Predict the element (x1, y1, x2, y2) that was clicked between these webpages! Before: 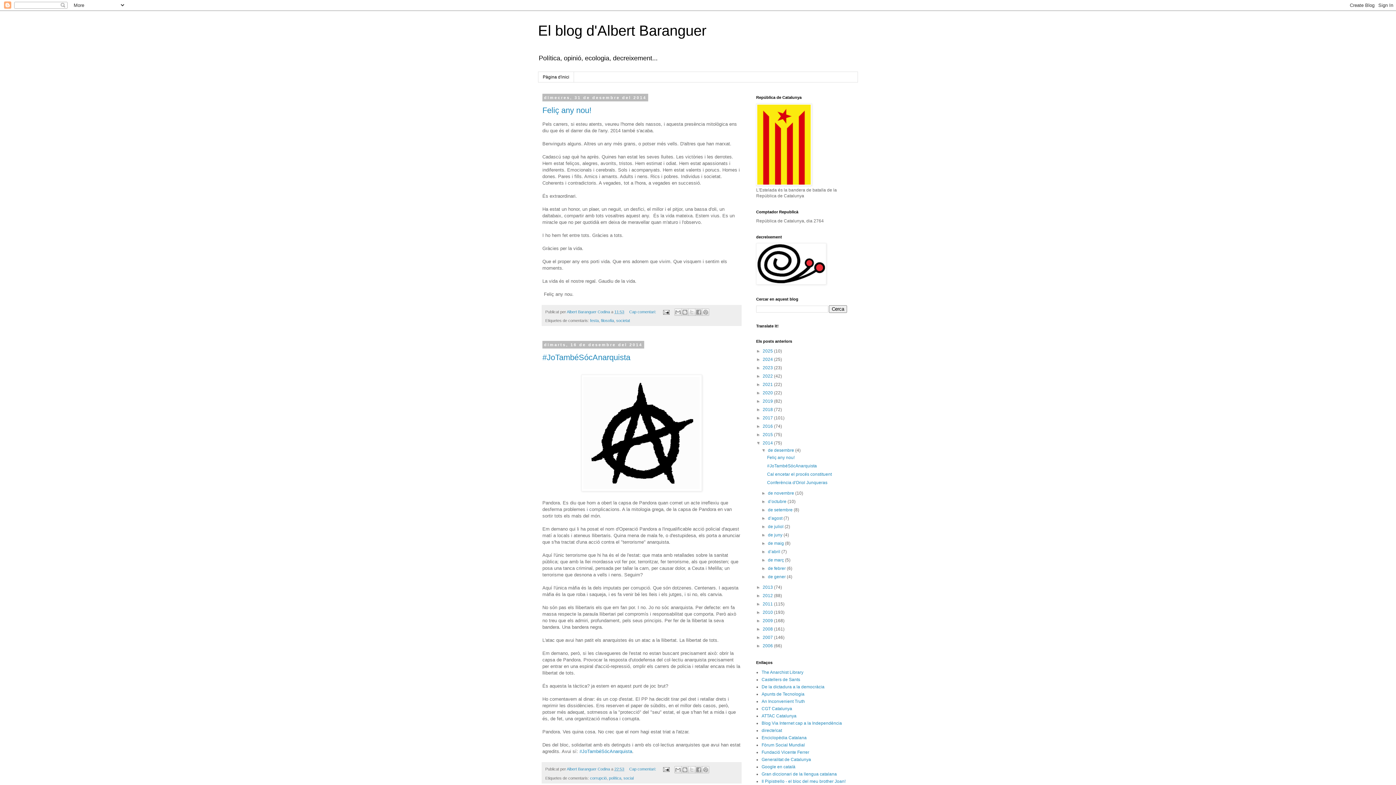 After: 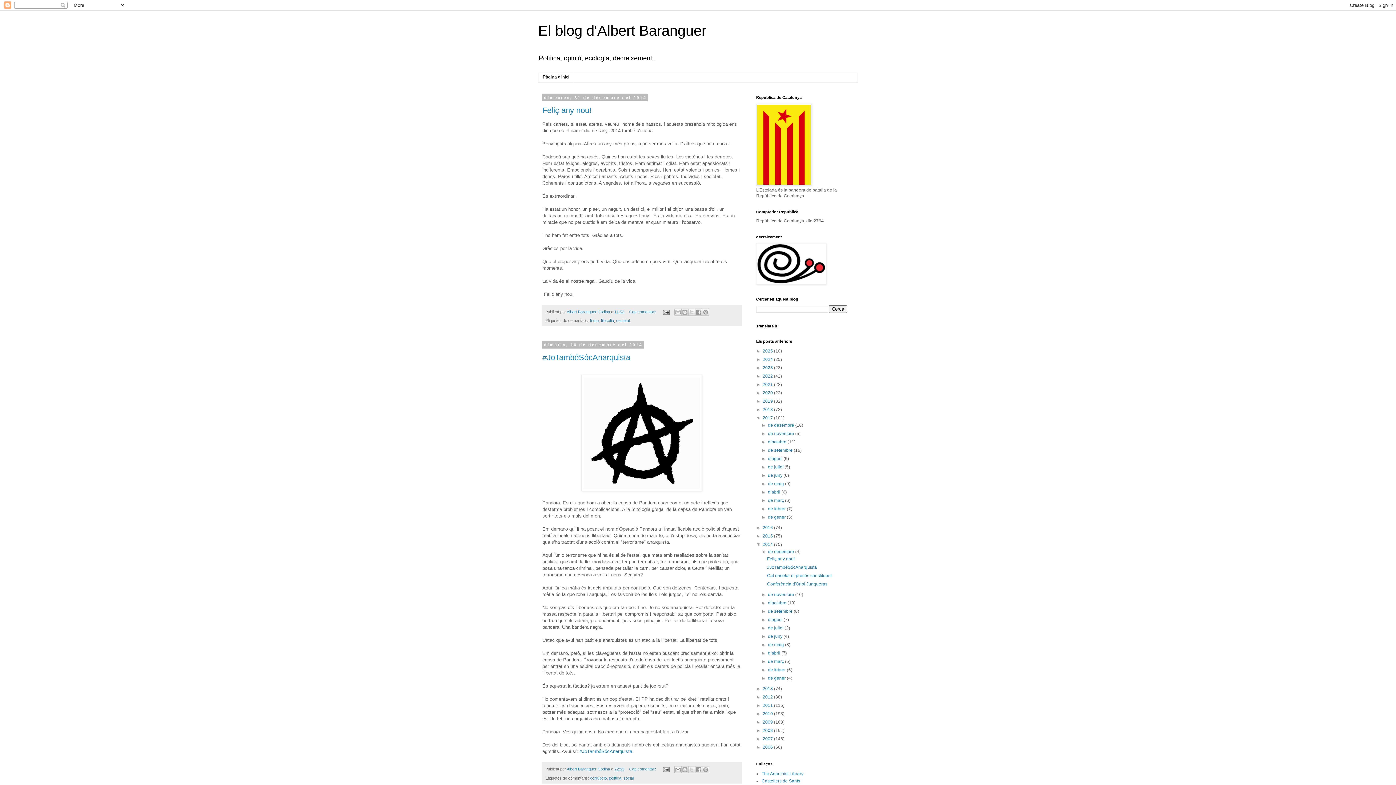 Action: label: ►   bbox: (756, 415, 762, 420)